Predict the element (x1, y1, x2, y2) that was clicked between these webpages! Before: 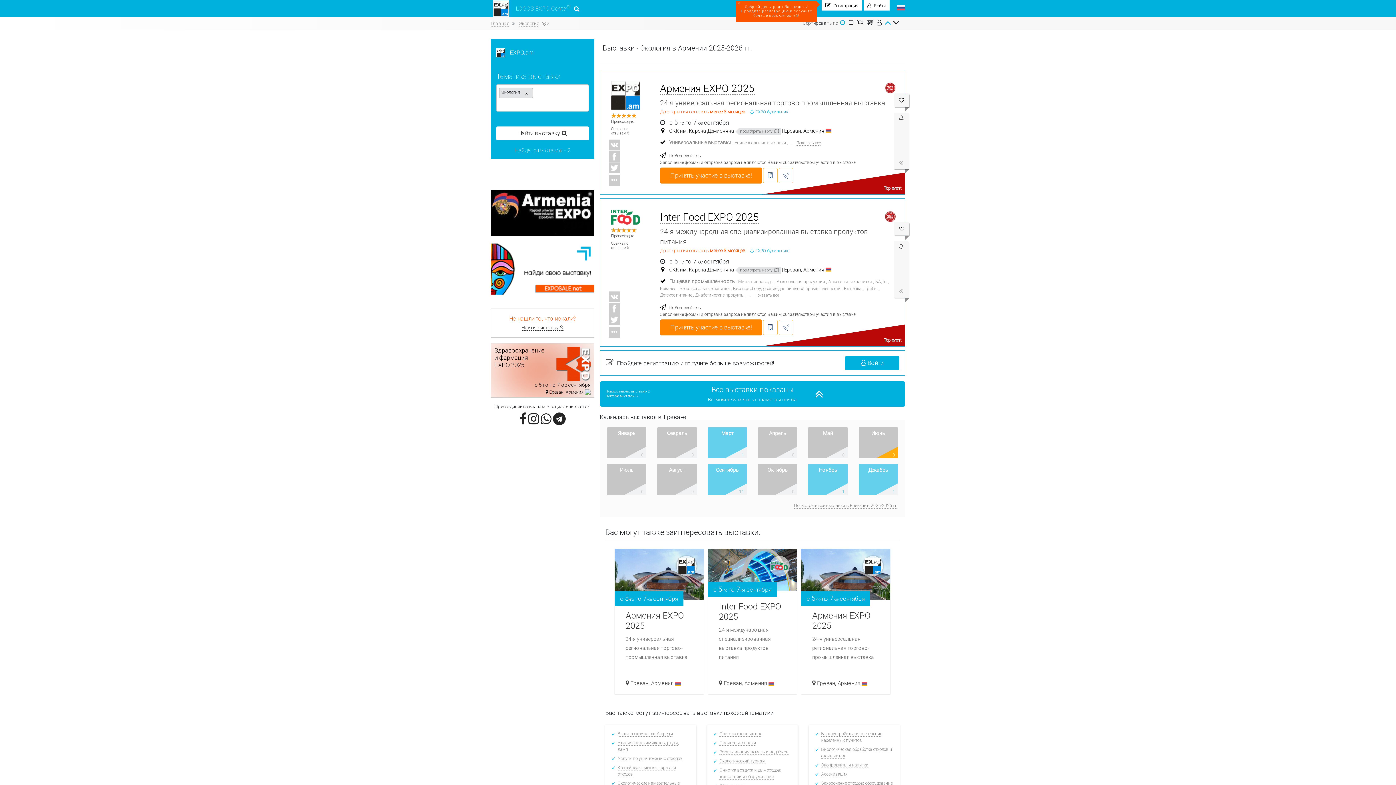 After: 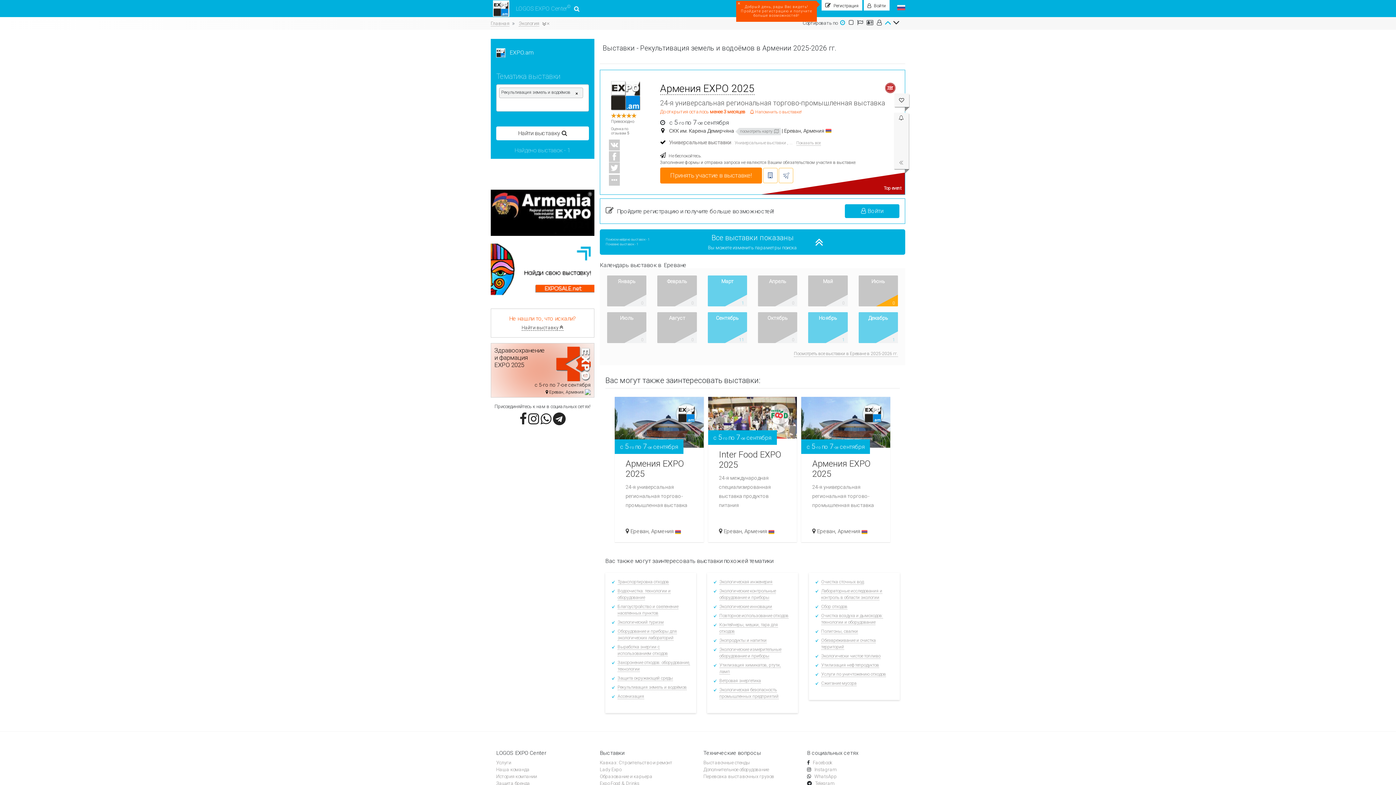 Action: label: Рекультивация земель и водоёмов bbox: (719, 749, 788, 755)